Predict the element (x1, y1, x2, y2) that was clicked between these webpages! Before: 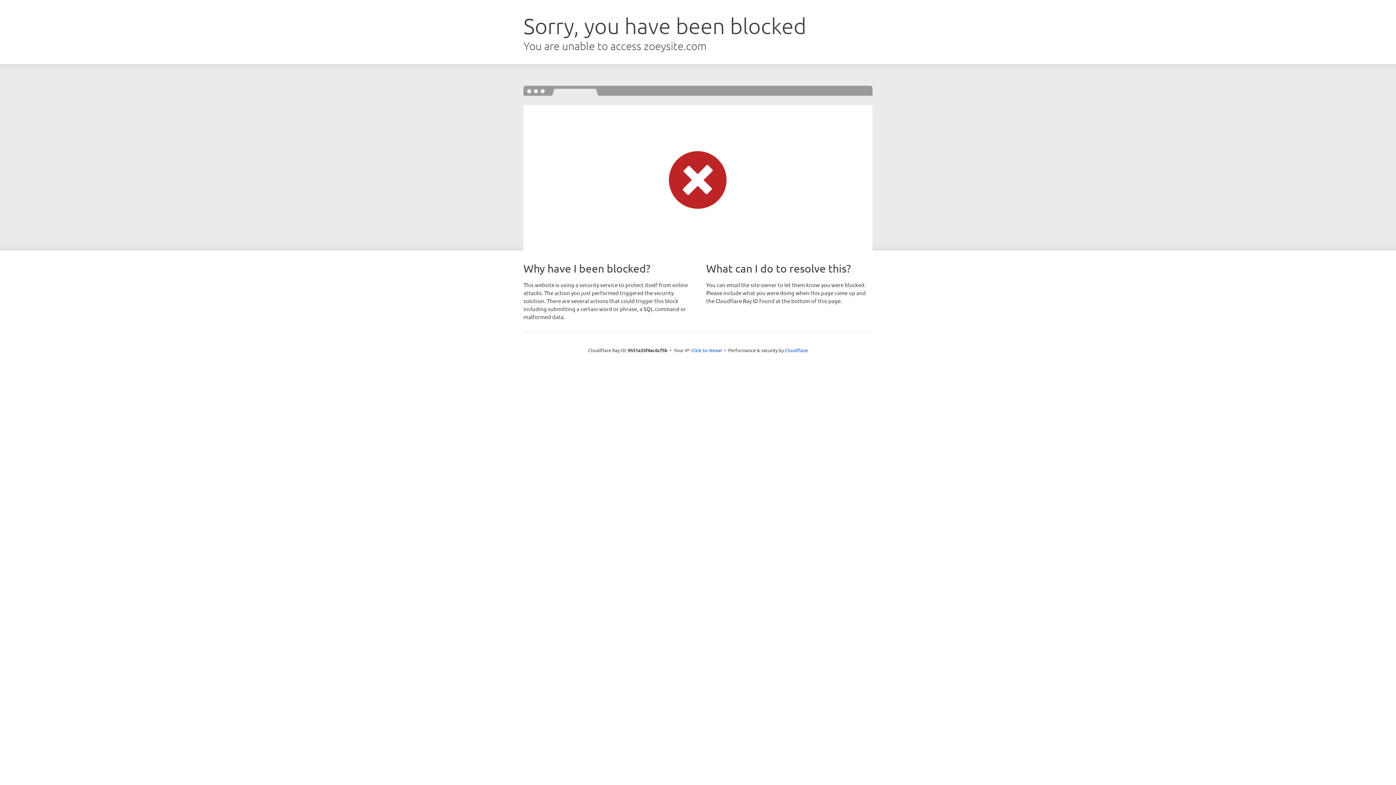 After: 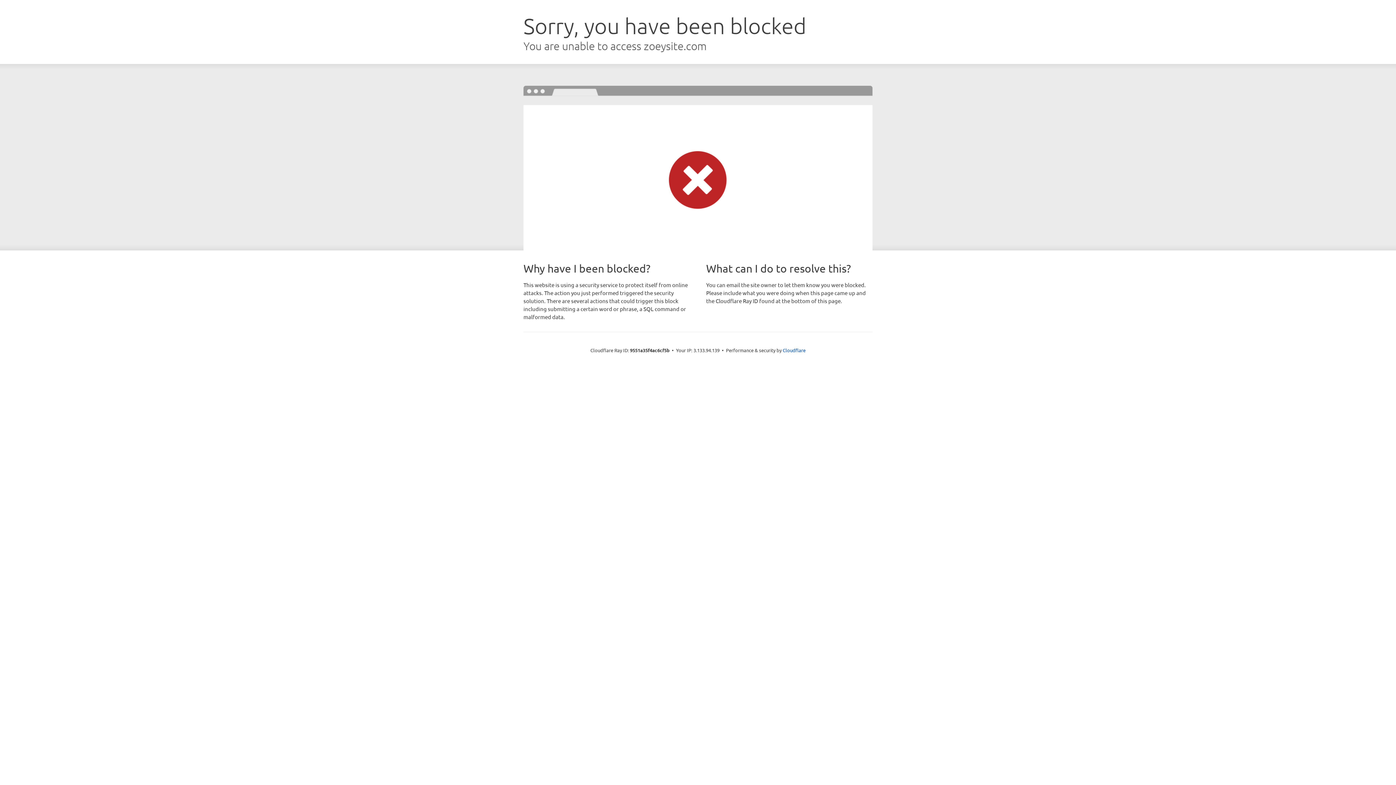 Action: bbox: (691, 346, 722, 353) label: Click to reveal